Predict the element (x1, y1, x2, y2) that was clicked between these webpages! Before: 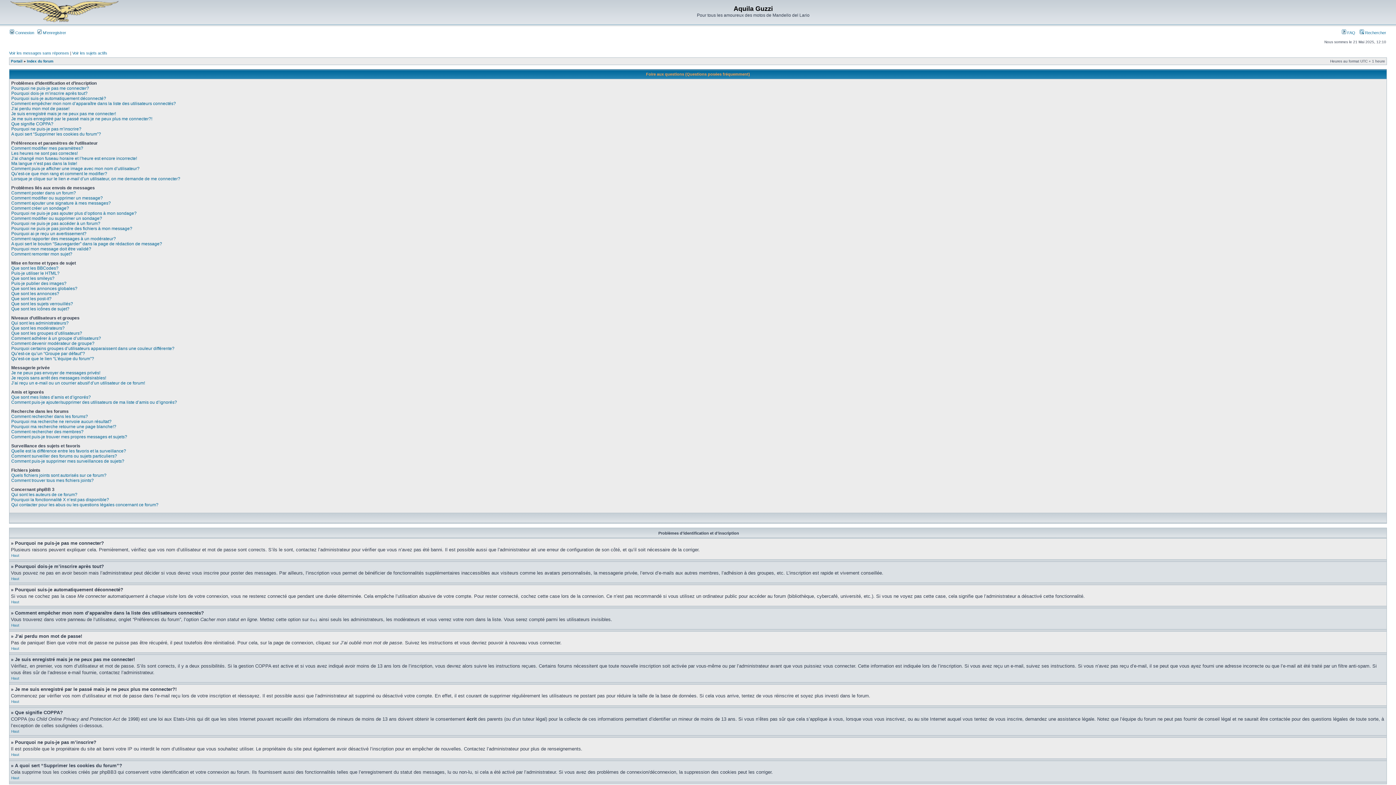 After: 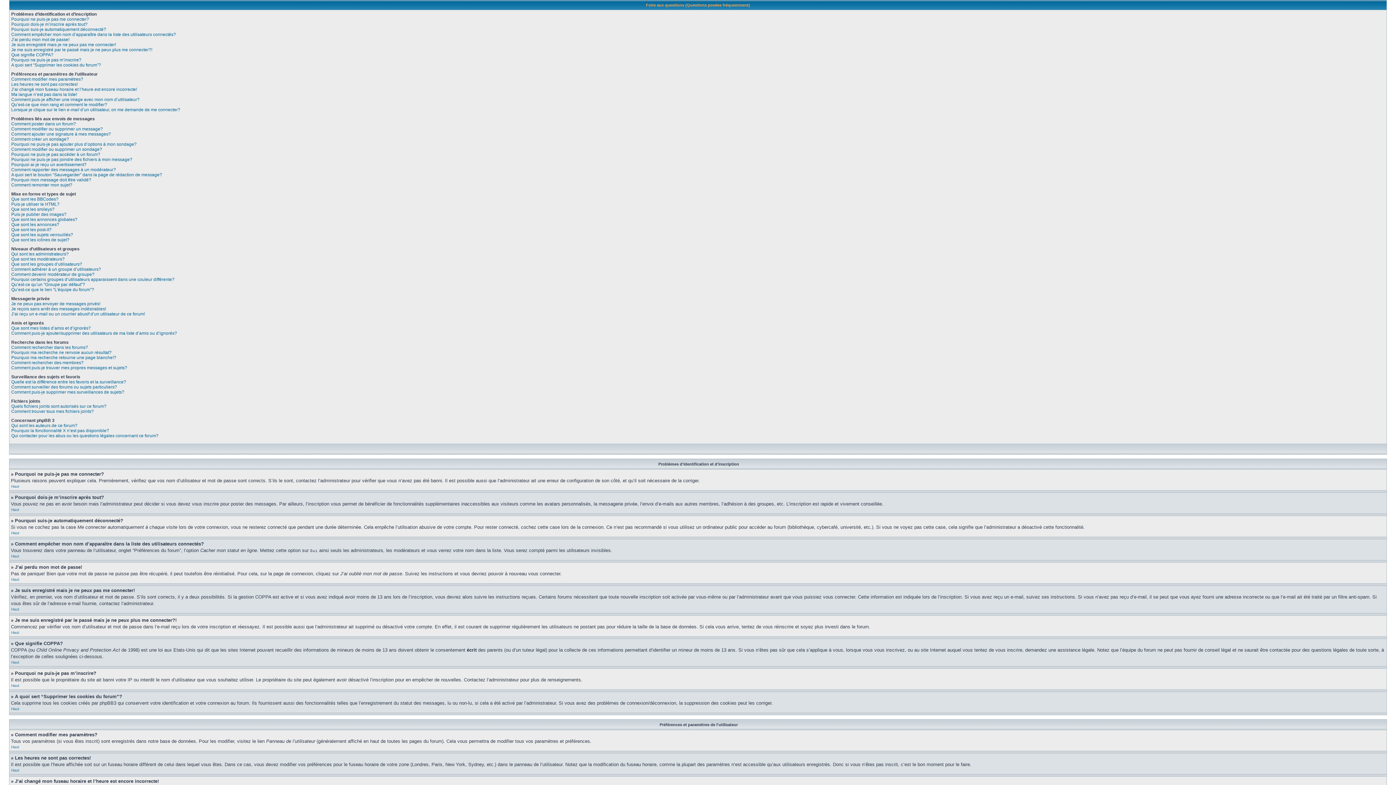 Action: label: Haut bbox: (11, 700, 19, 704)